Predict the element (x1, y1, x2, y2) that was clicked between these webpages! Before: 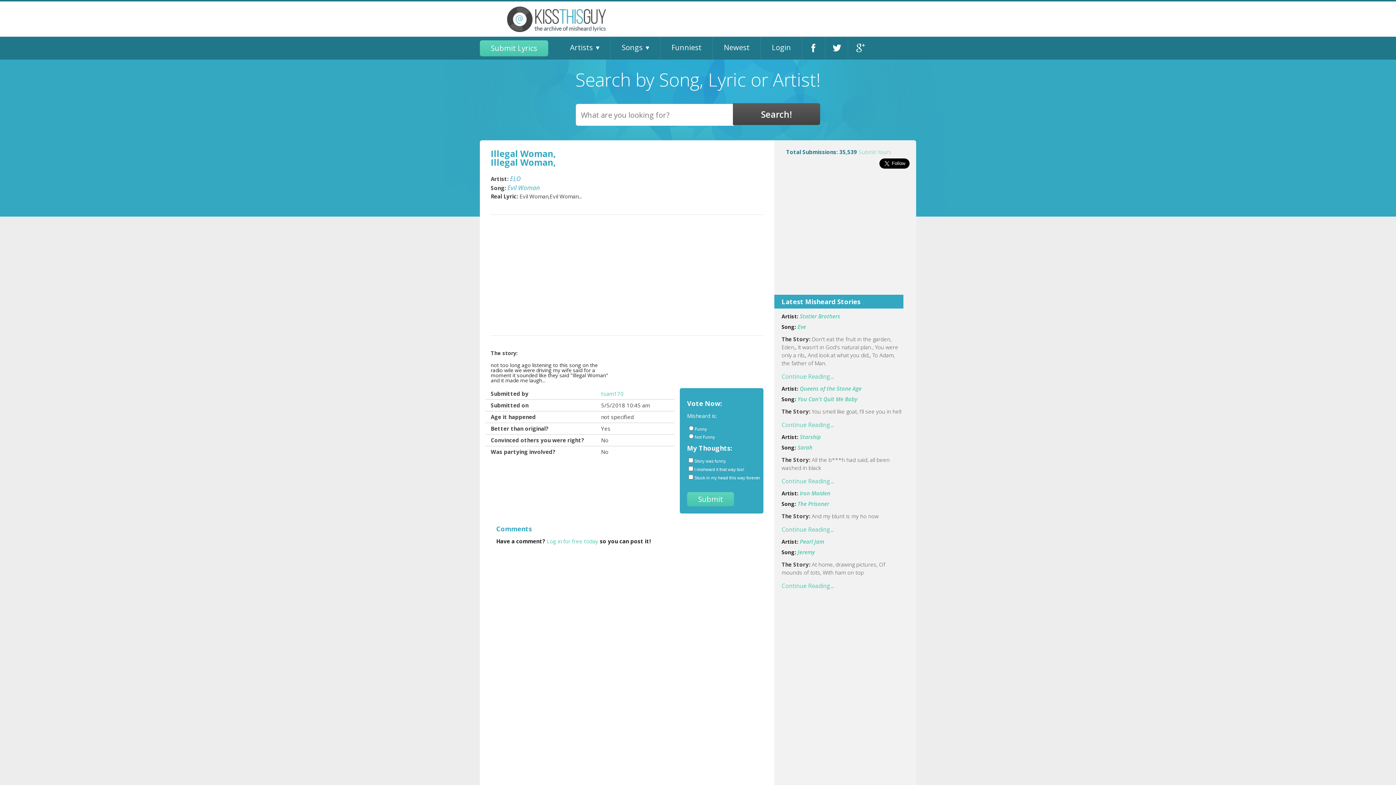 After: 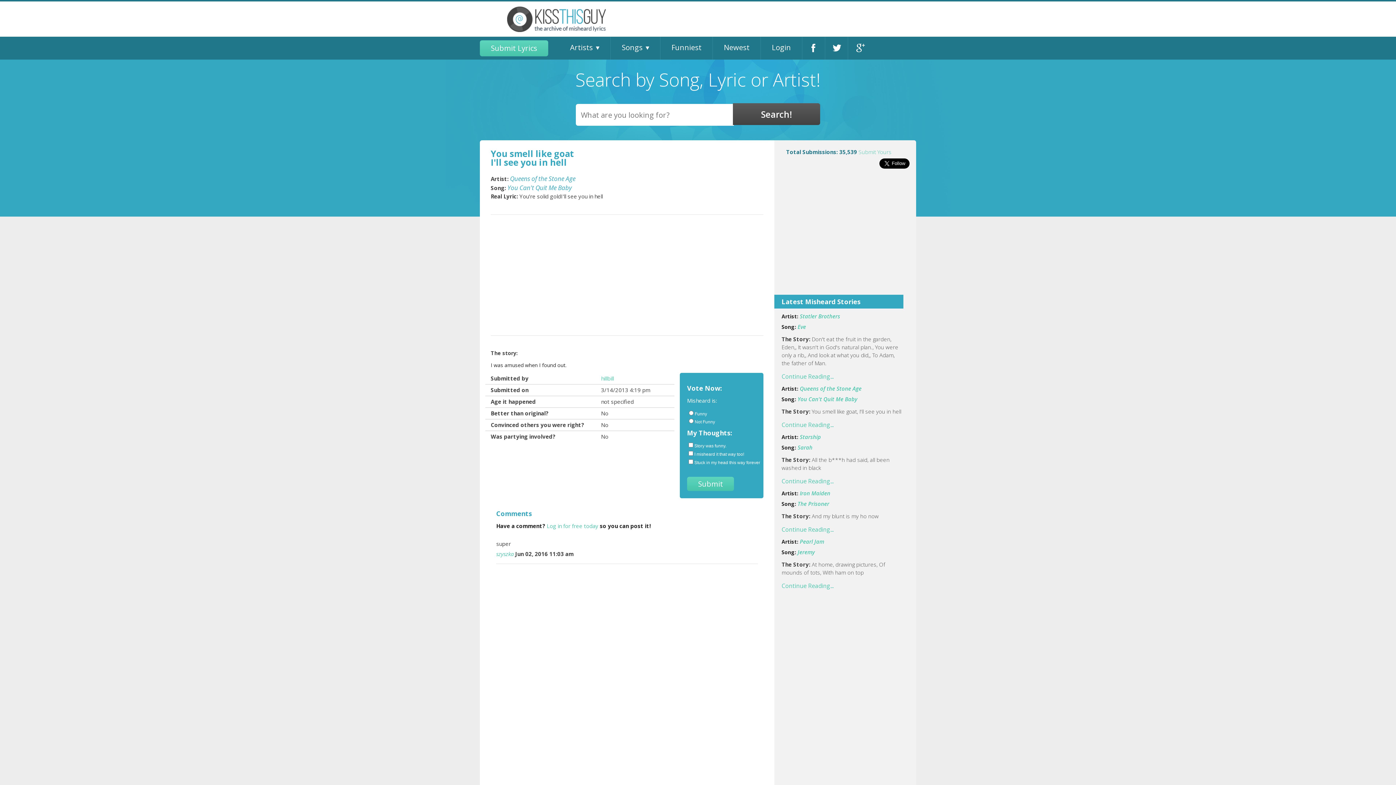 Action: bbox: (800, 385, 861, 392) label: Queens of the Stone Age